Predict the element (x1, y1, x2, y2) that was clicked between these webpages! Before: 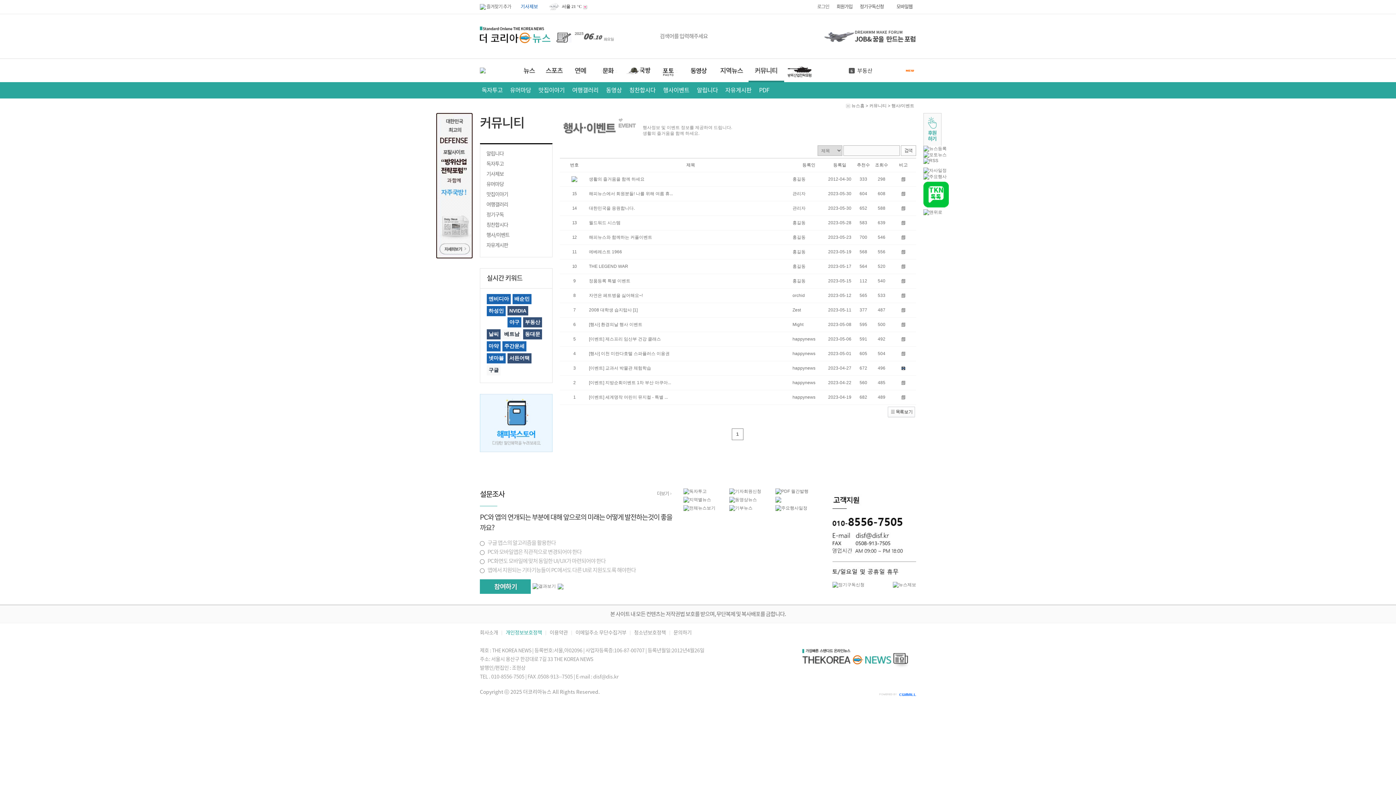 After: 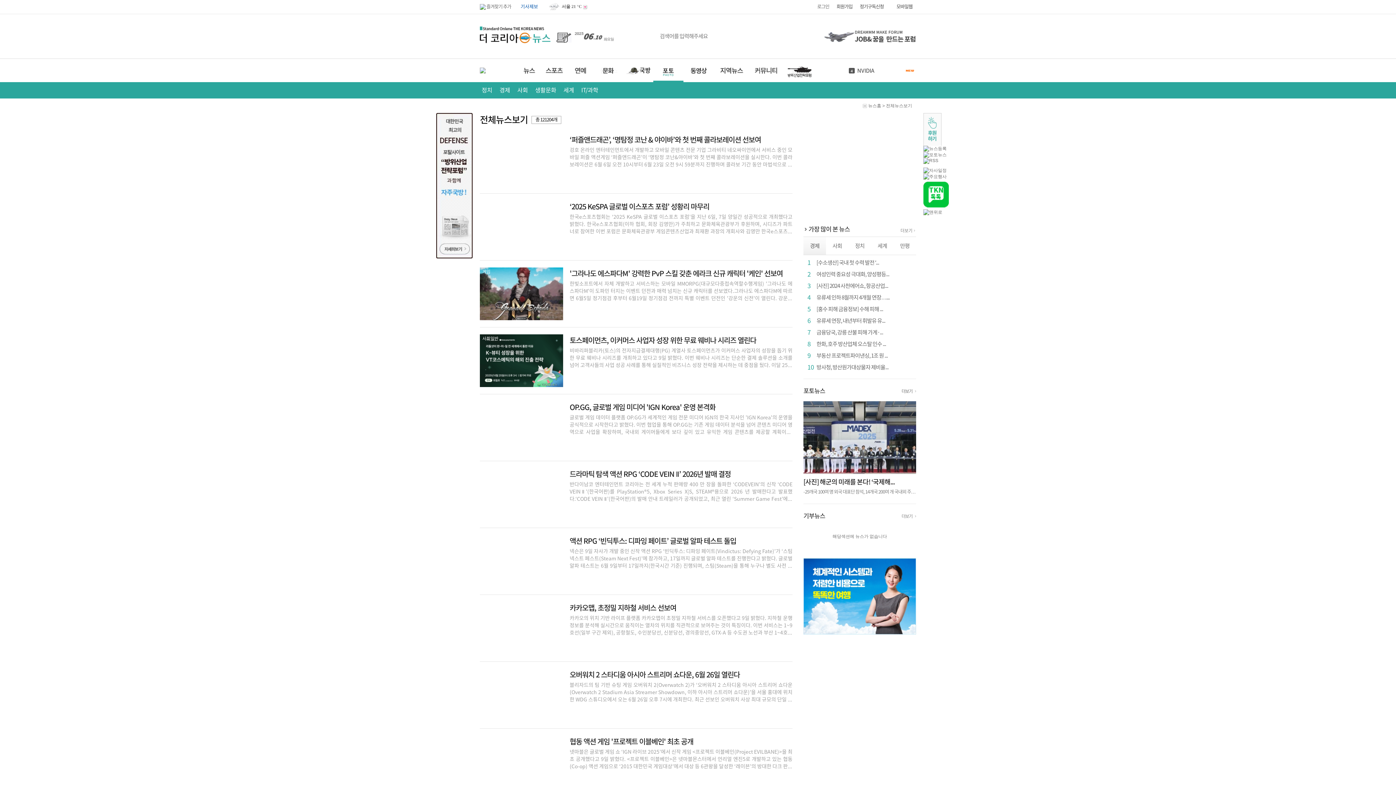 Action: bbox: (683, 505, 715, 510)